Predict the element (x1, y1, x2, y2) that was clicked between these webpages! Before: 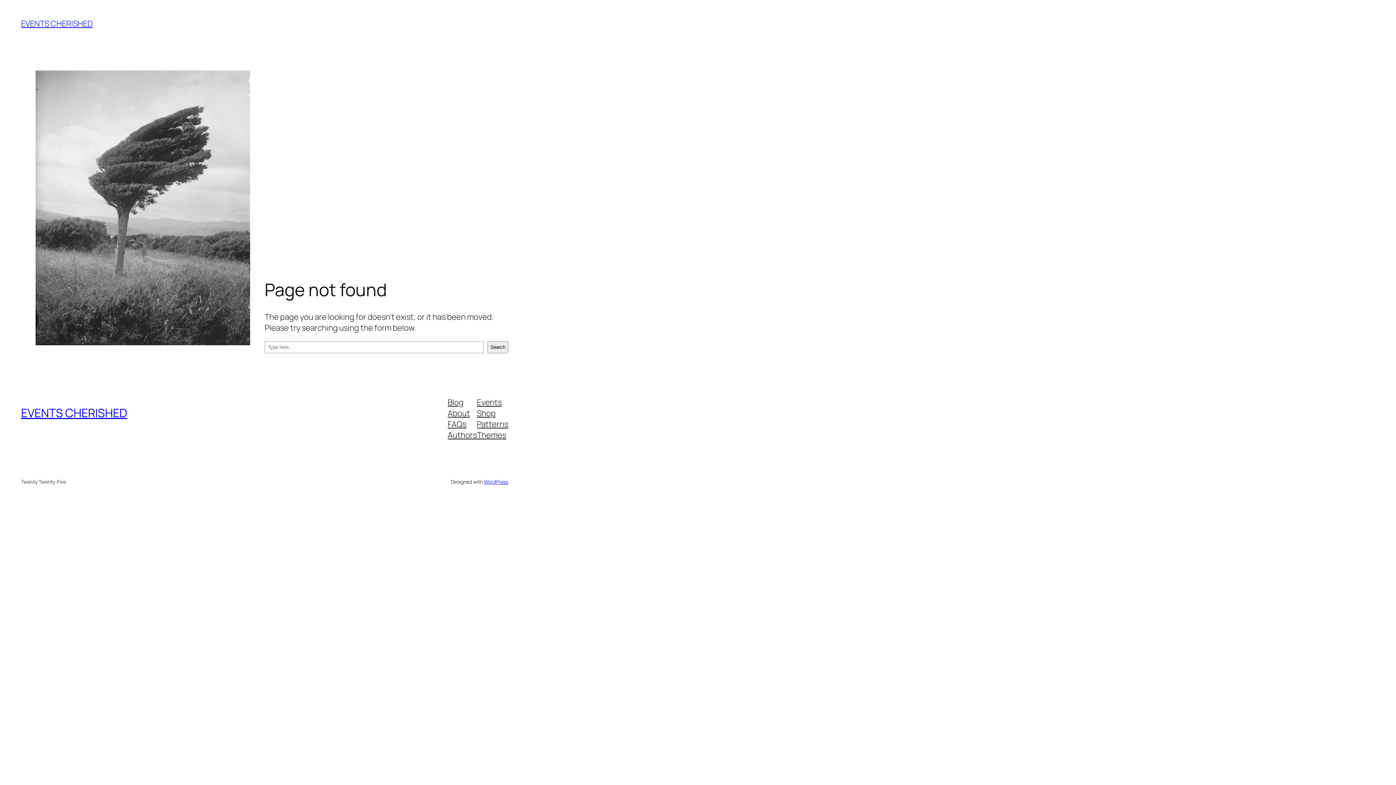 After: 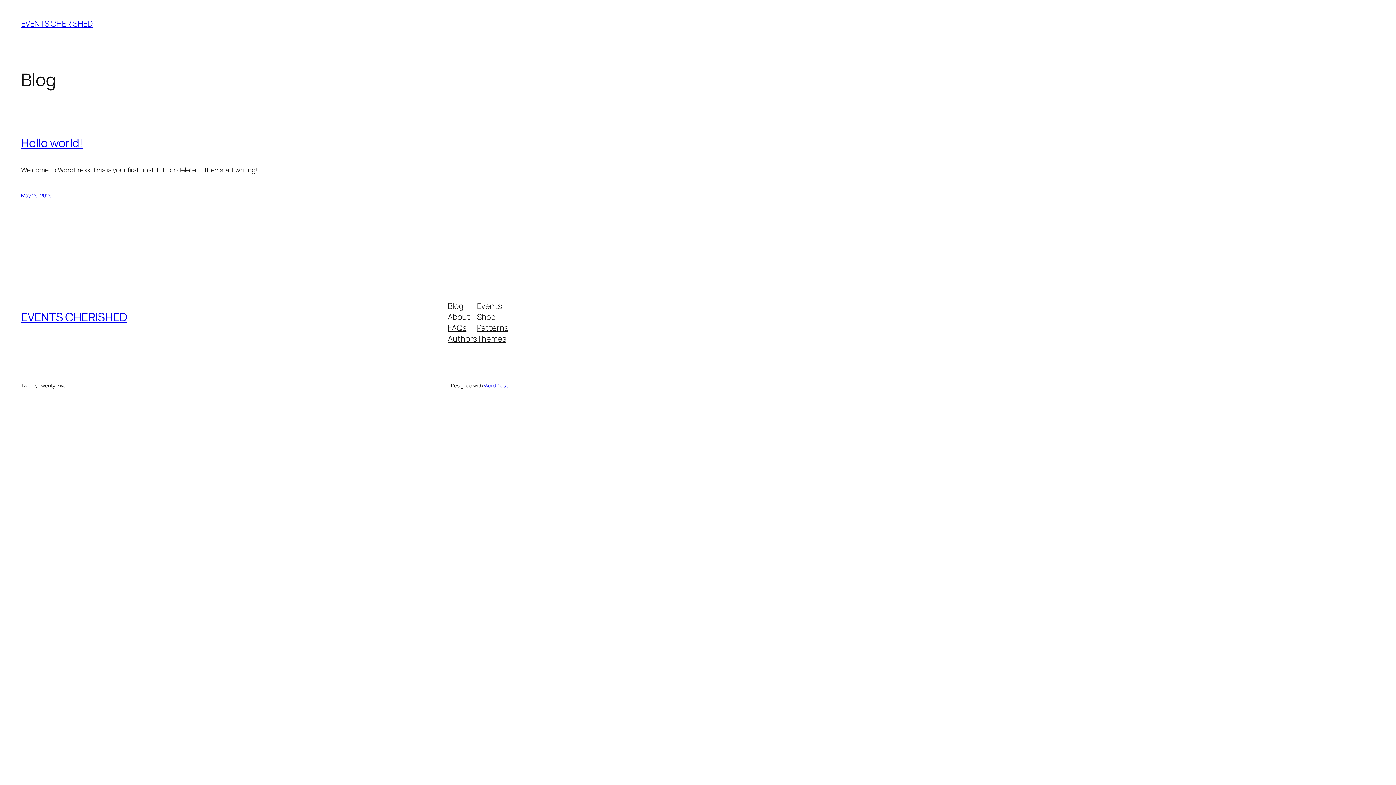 Action: bbox: (21, 18, 92, 29) label: EVENTS CHERISHED